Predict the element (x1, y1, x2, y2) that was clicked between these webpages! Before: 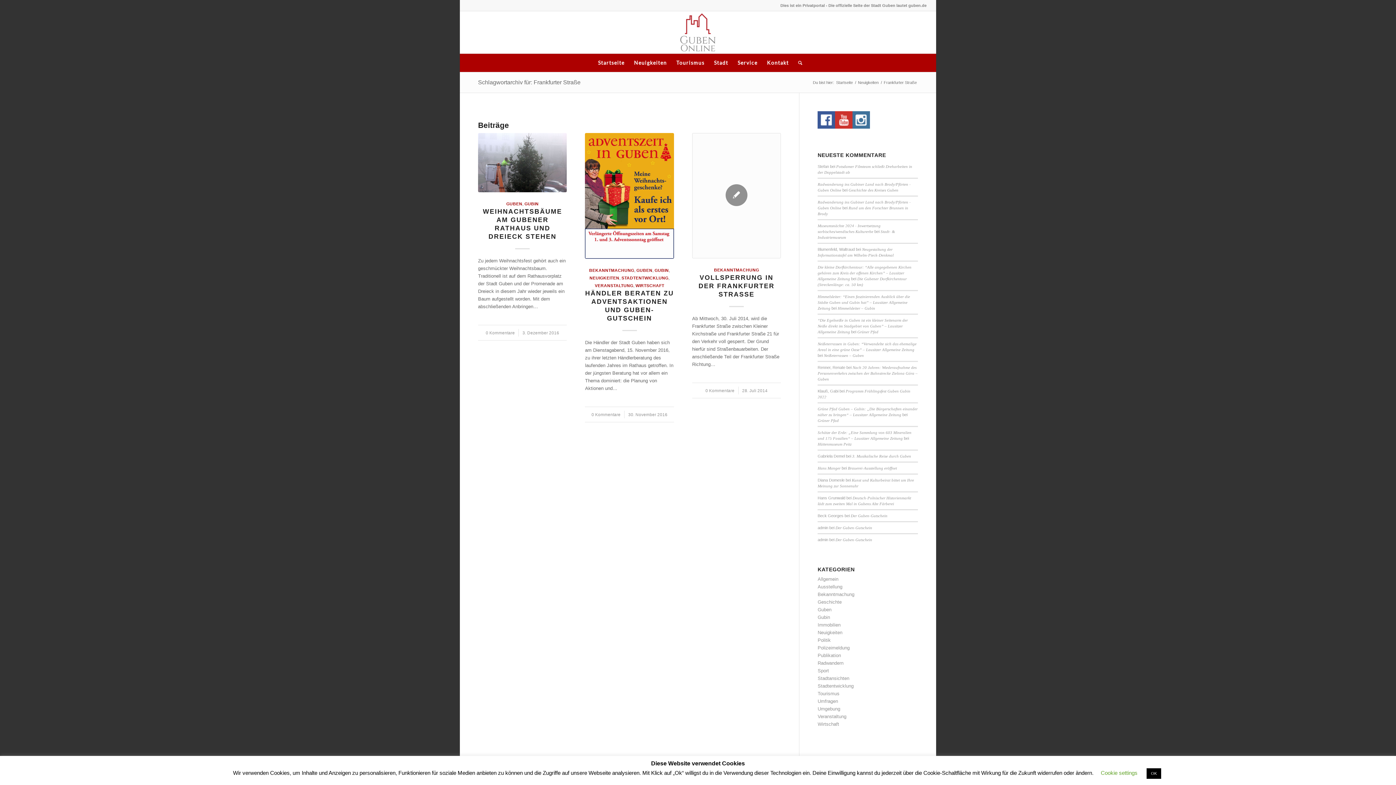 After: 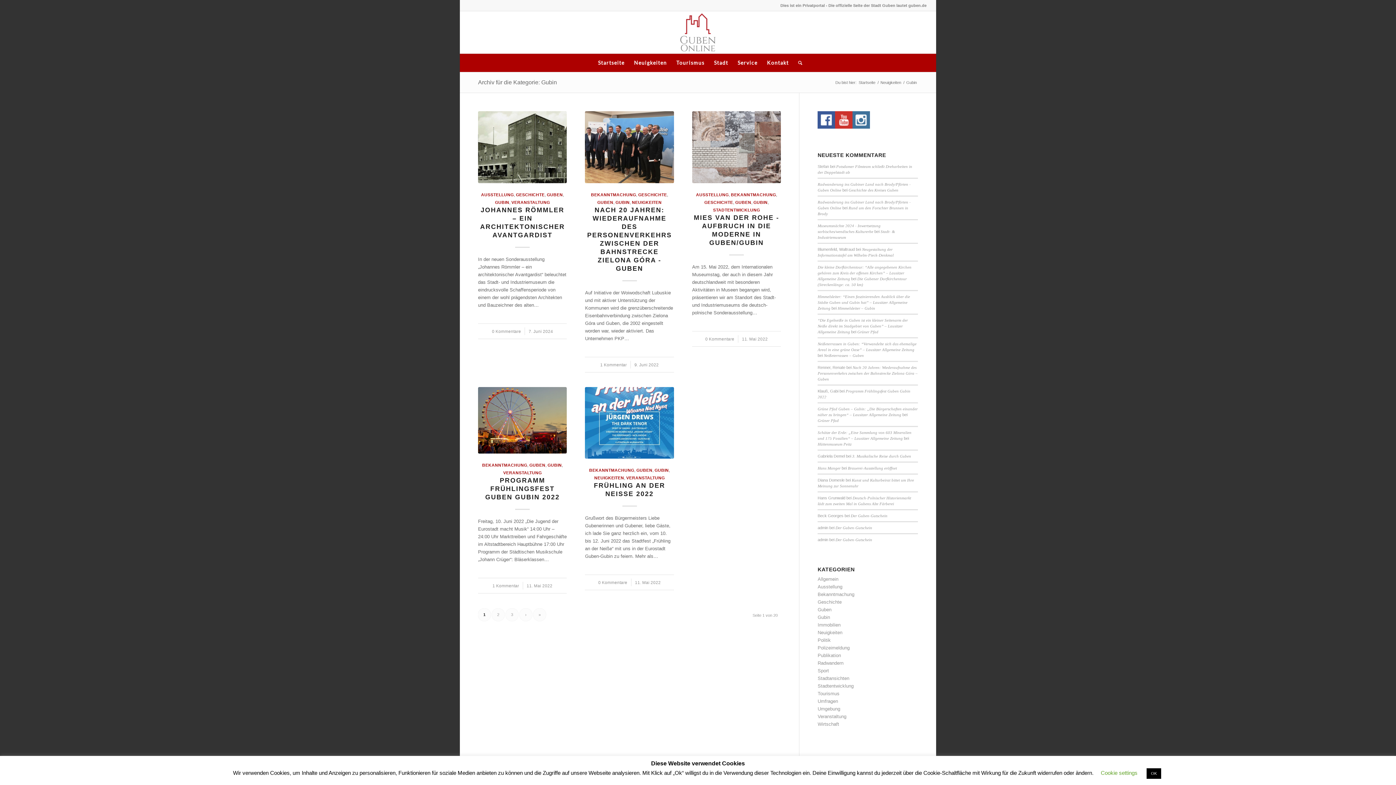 Action: label: GUBIN bbox: (654, 267, 668, 272)